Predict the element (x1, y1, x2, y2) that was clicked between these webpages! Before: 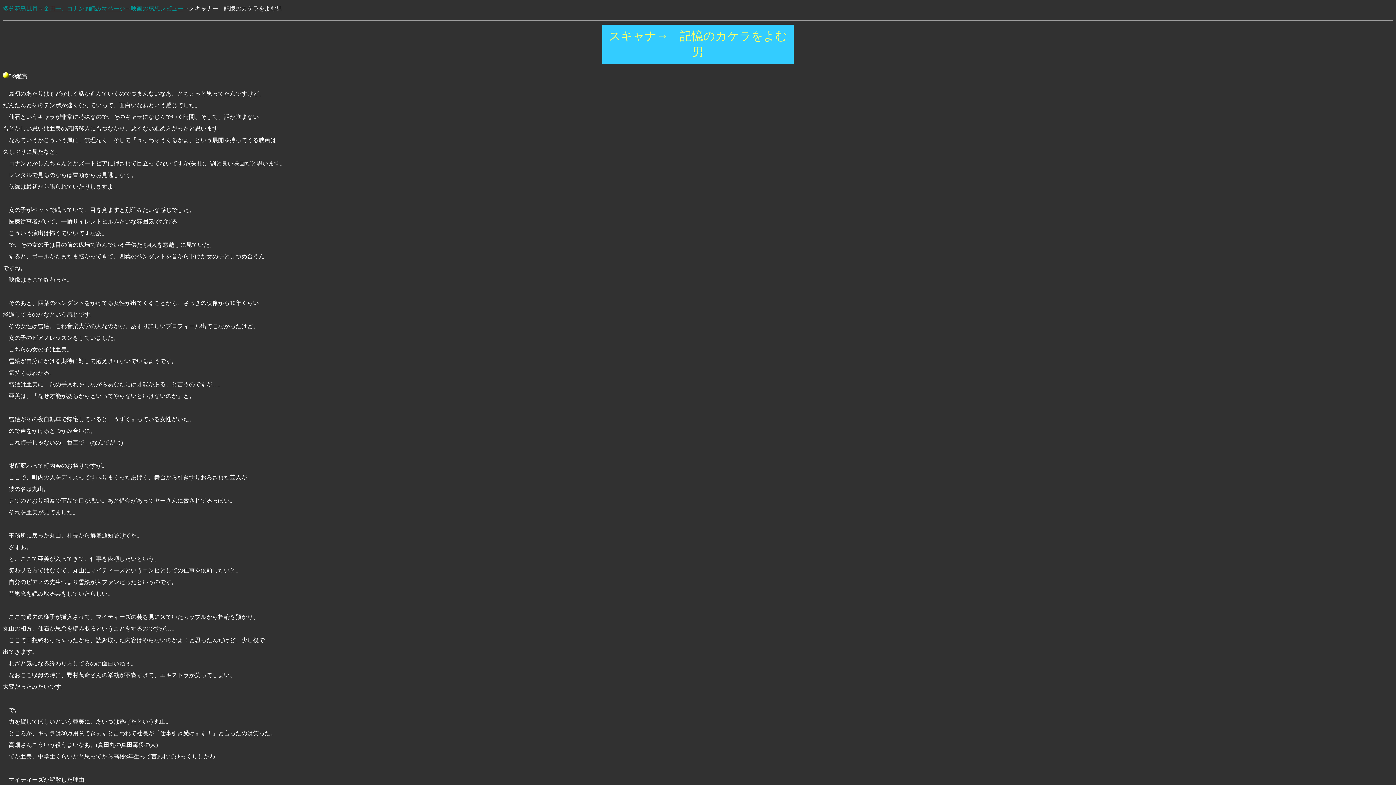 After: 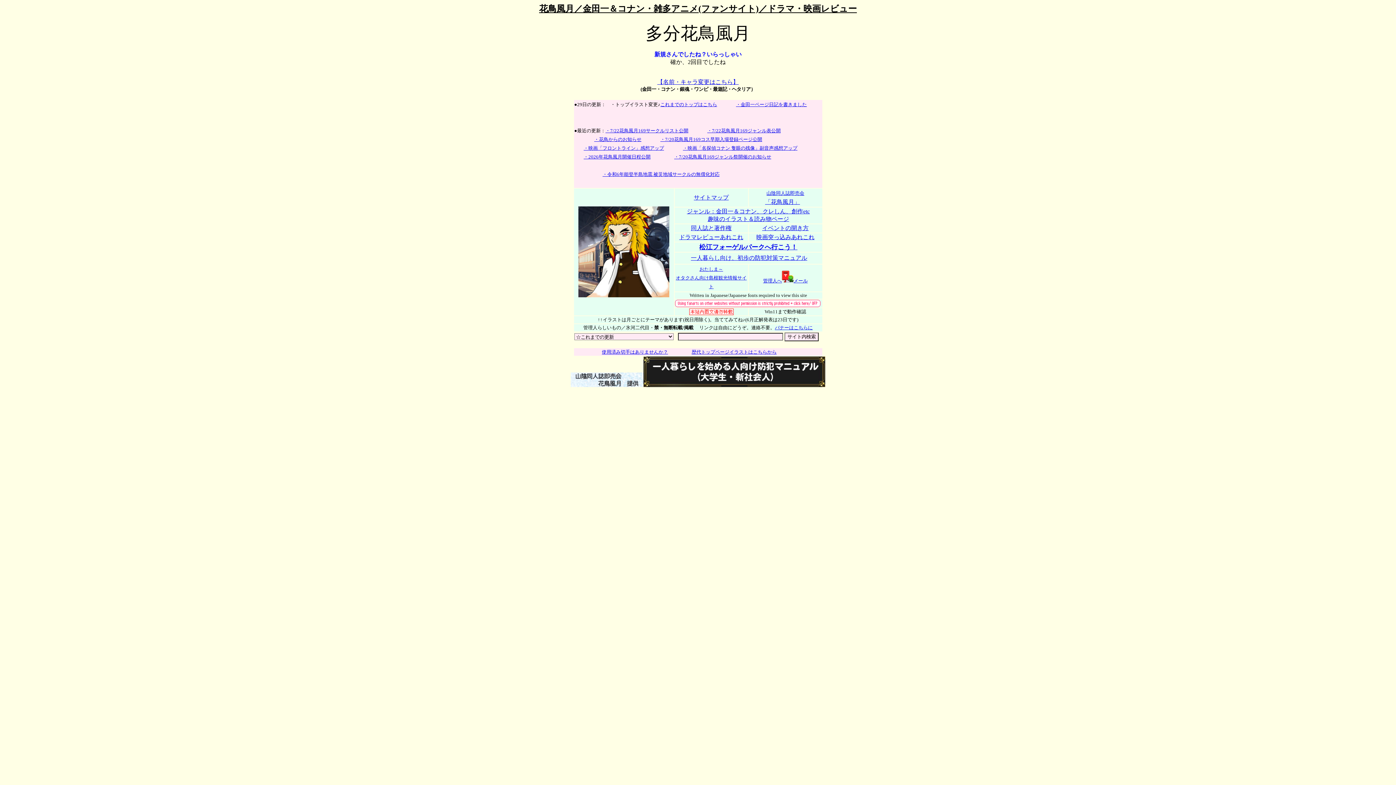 Action: label: 多分花鳥風月 bbox: (2, 5, 37, 11)